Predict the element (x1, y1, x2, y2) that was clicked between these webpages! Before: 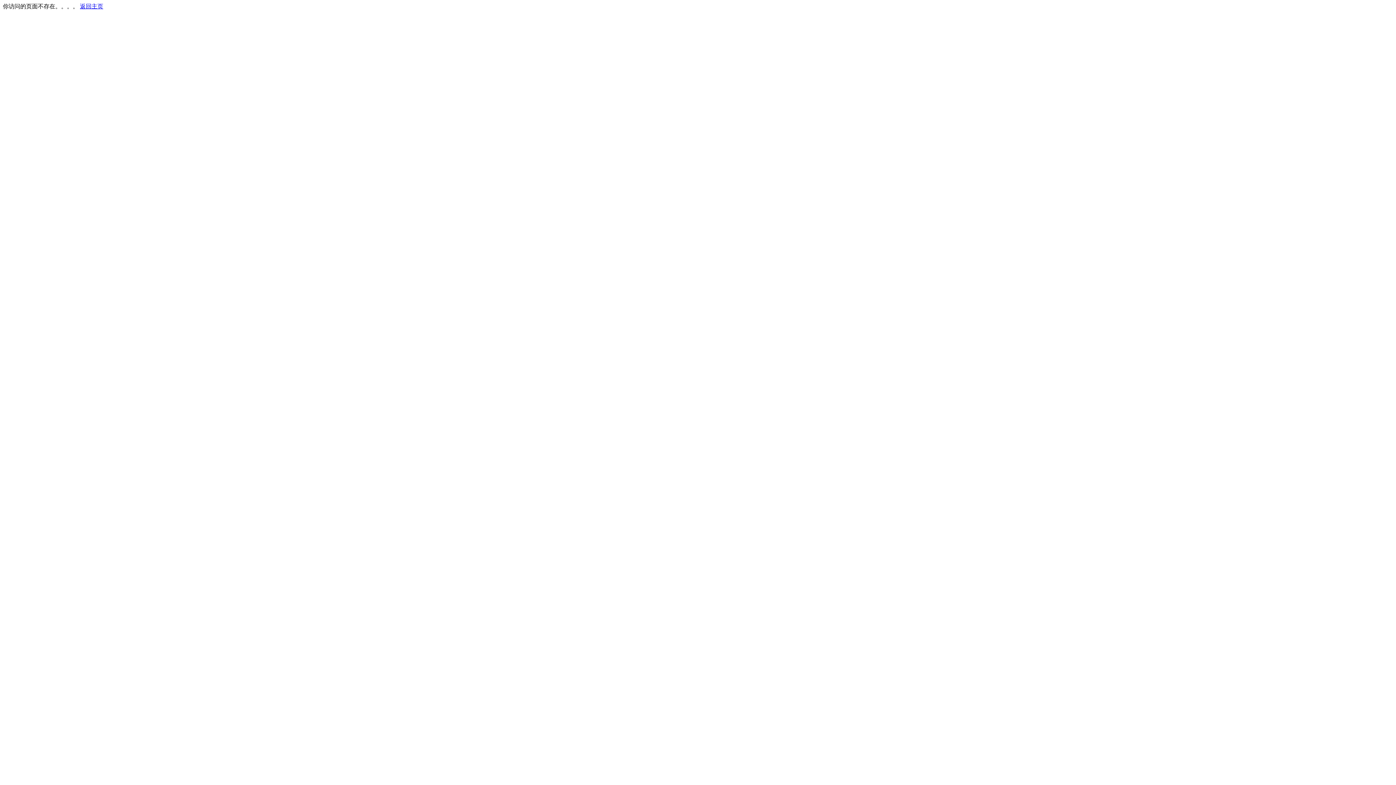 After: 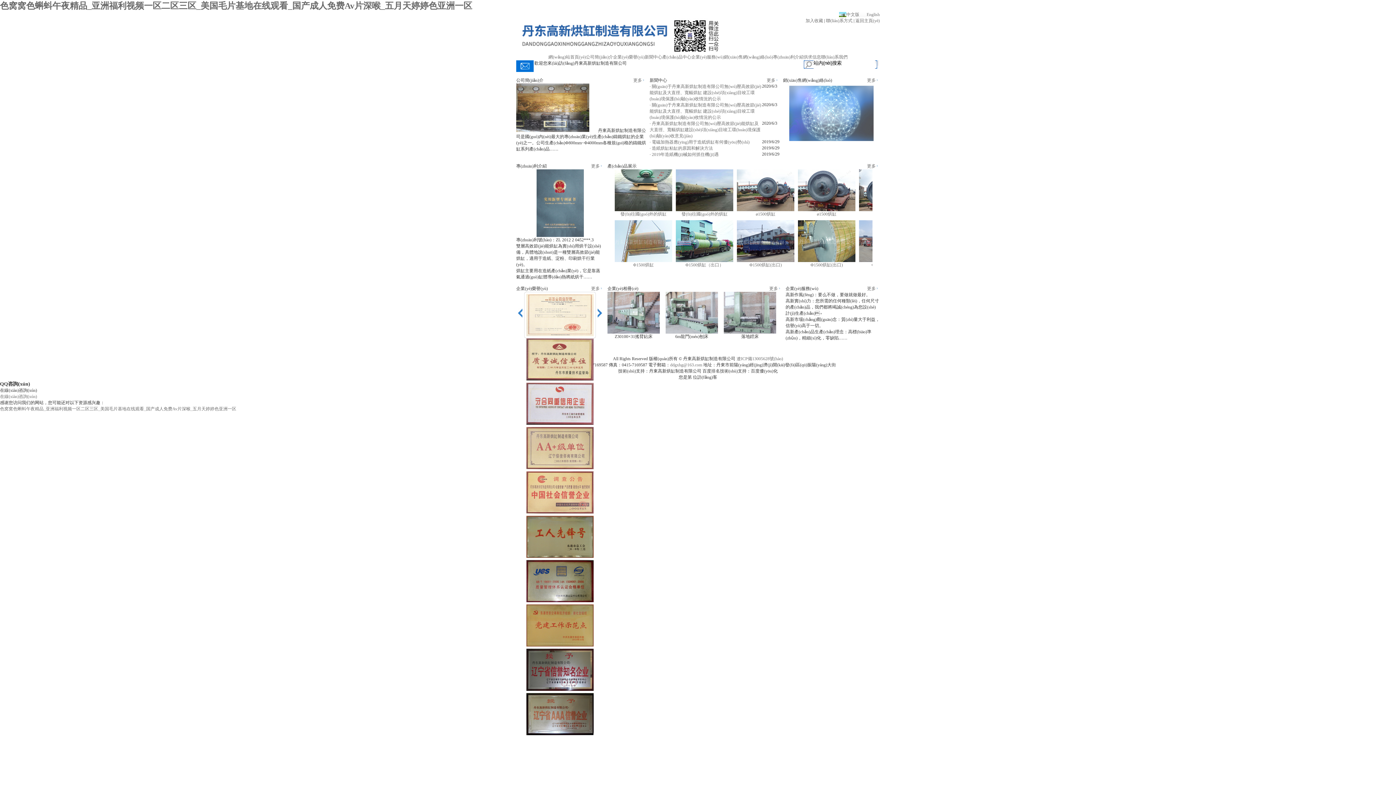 Action: label: 返回主页 bbox: (80, 3, 103, 9)